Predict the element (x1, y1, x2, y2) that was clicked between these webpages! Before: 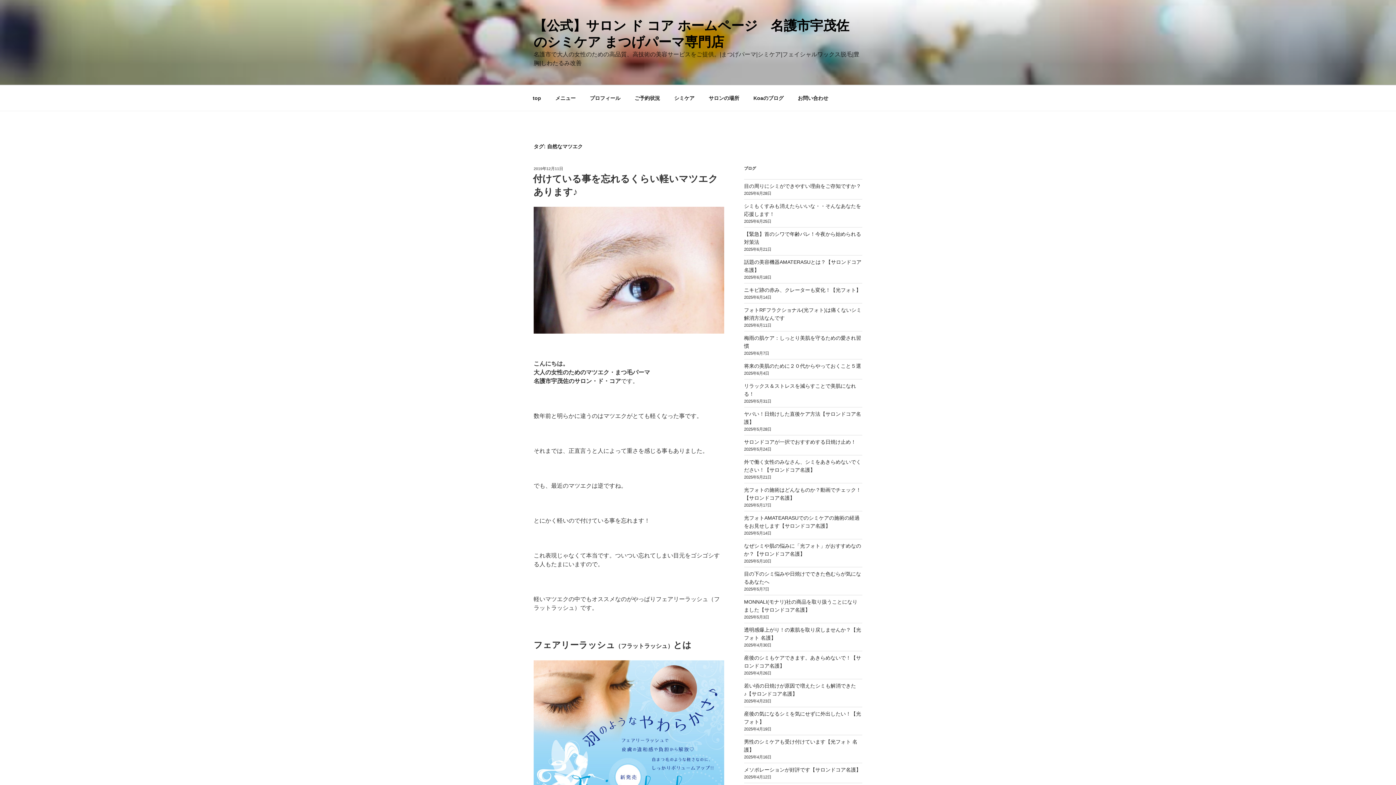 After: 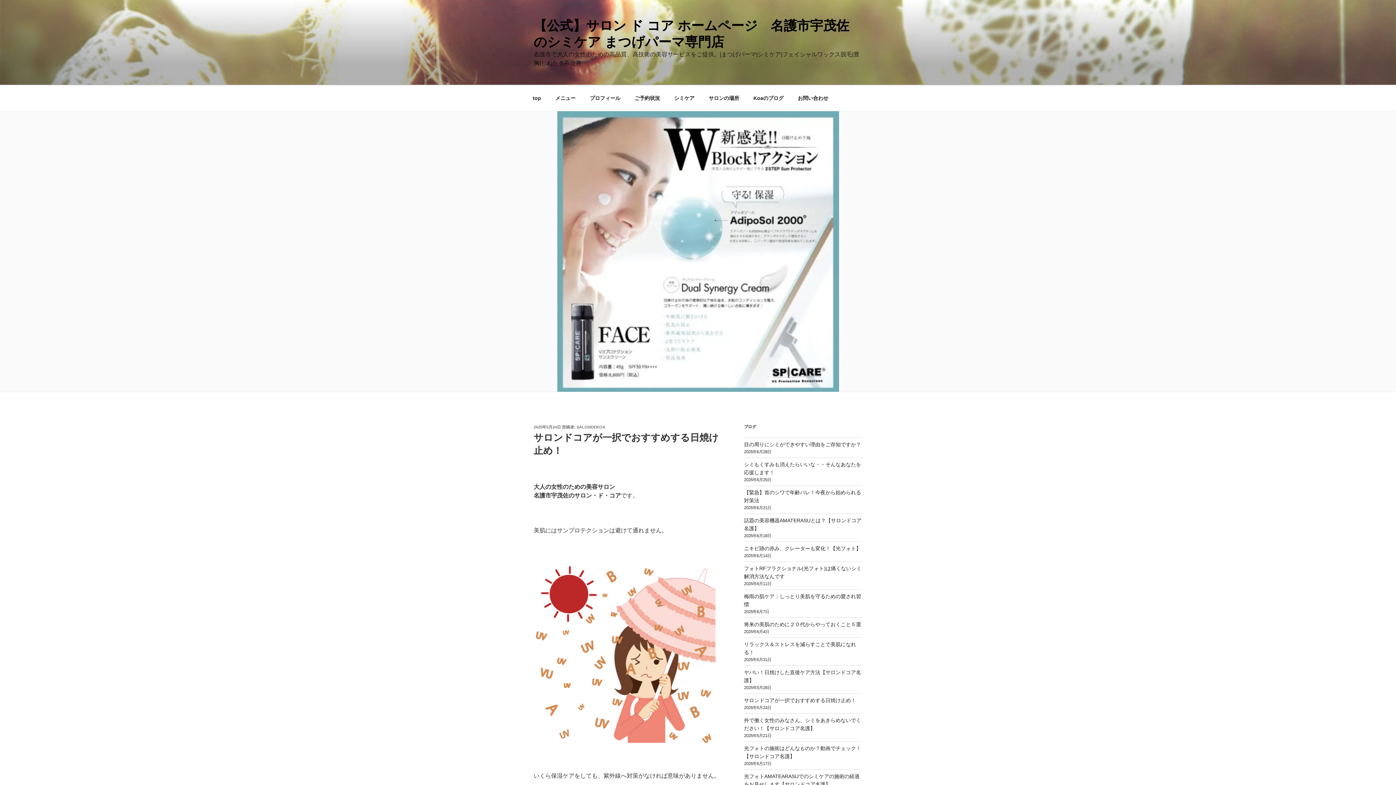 Action: label: サロンドコアが一択でおすすめする日焼け止め！ bbox: (744, 439, 856, 444)